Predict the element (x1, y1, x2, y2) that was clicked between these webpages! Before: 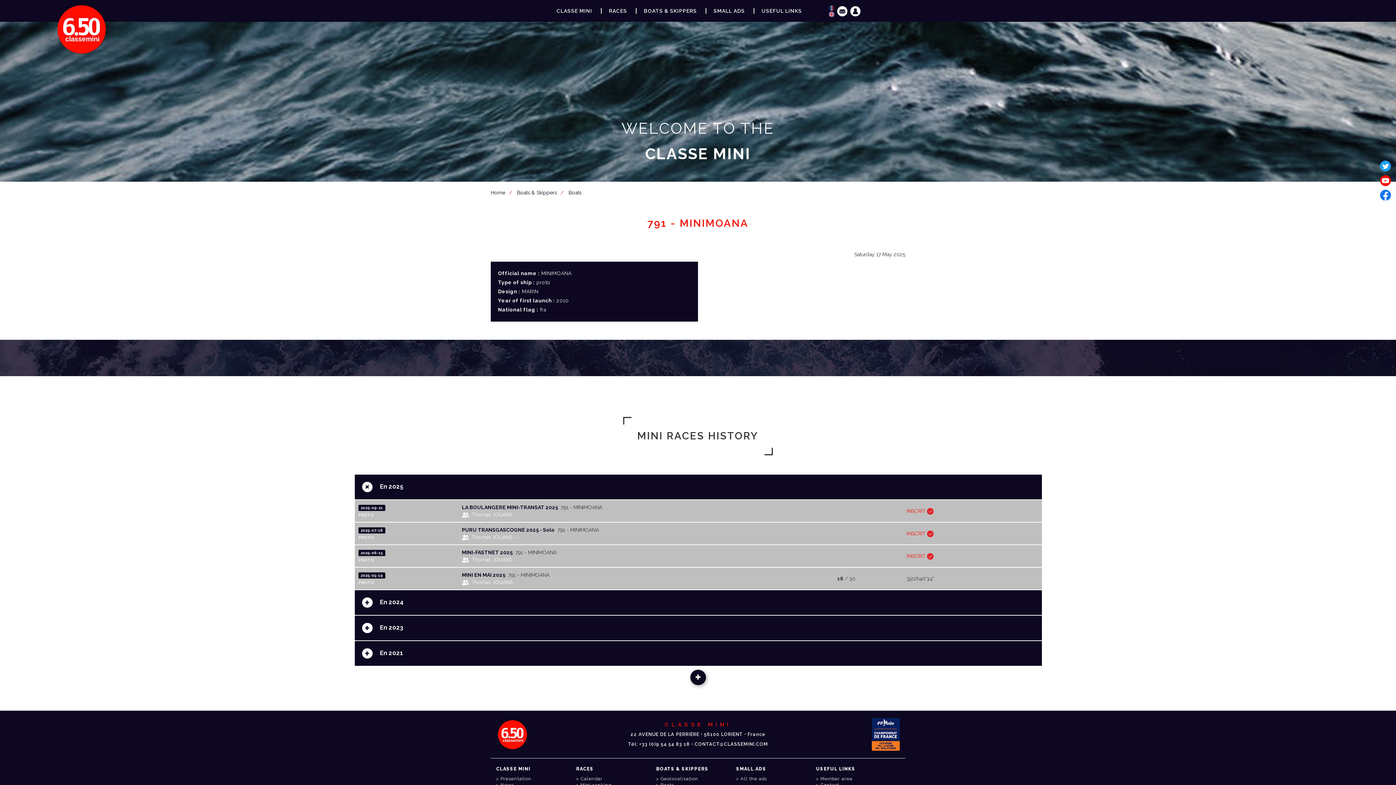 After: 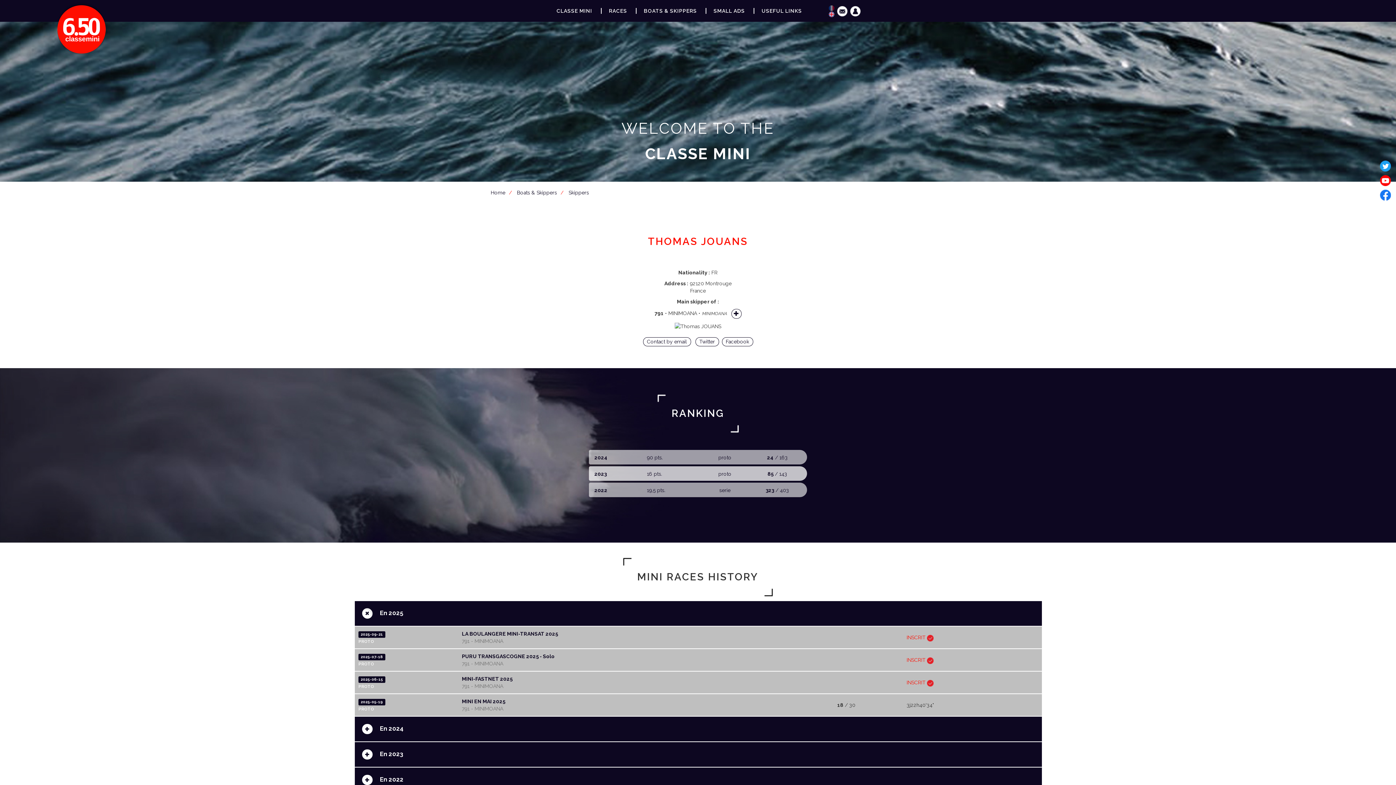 Action: label: Thomas JOUANS bbox: (471, 557, 512, 562)